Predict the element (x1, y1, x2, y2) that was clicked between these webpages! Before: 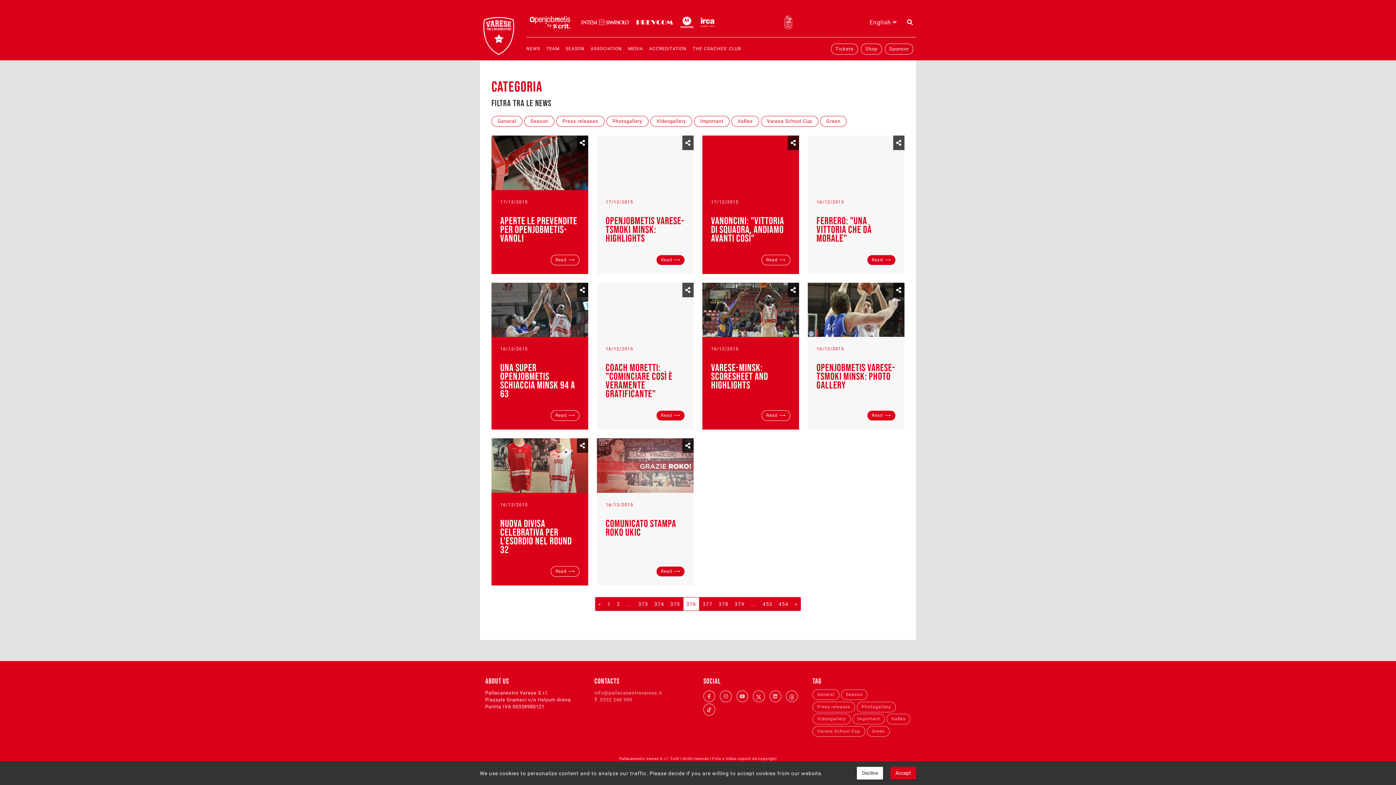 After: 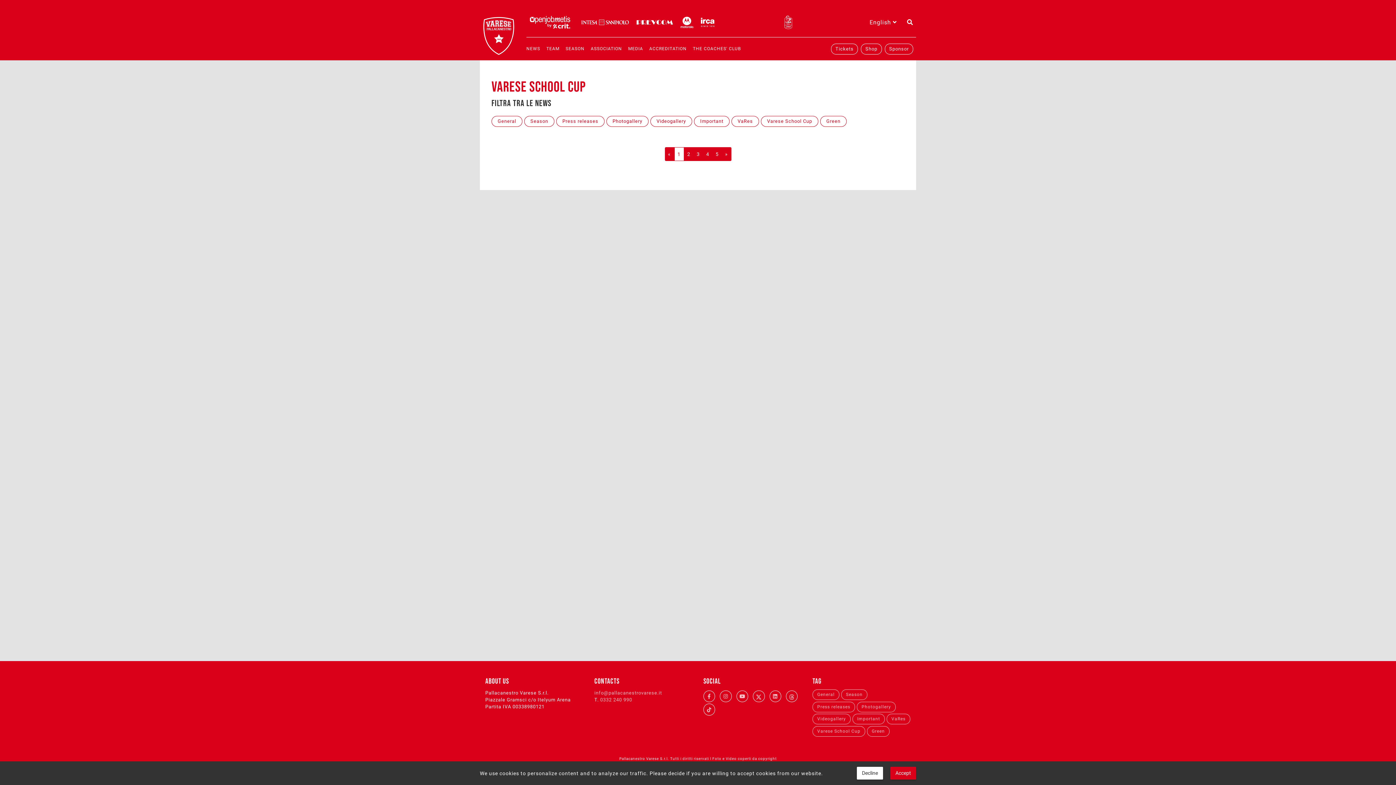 Action: bbox: (812, 726, 865, 737) label: Varese School Cup